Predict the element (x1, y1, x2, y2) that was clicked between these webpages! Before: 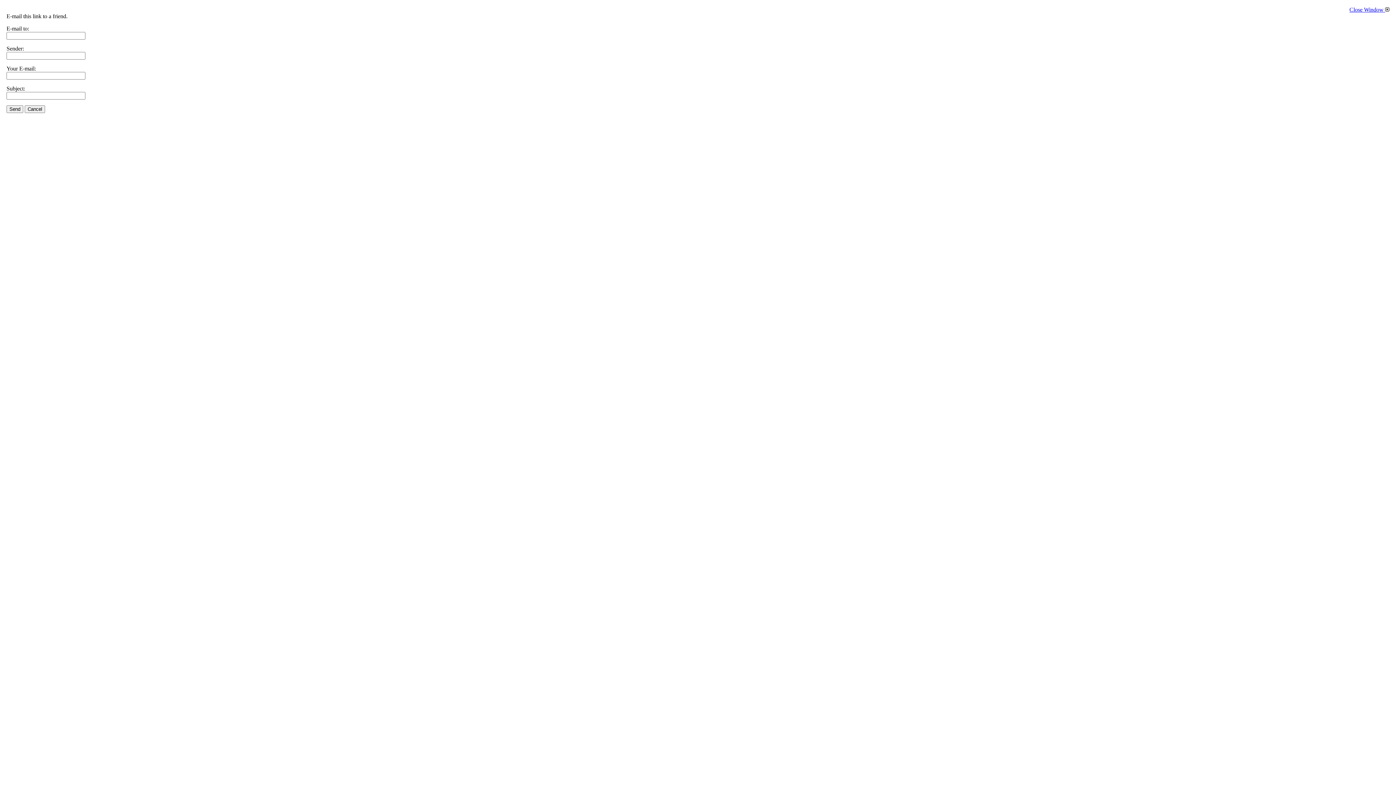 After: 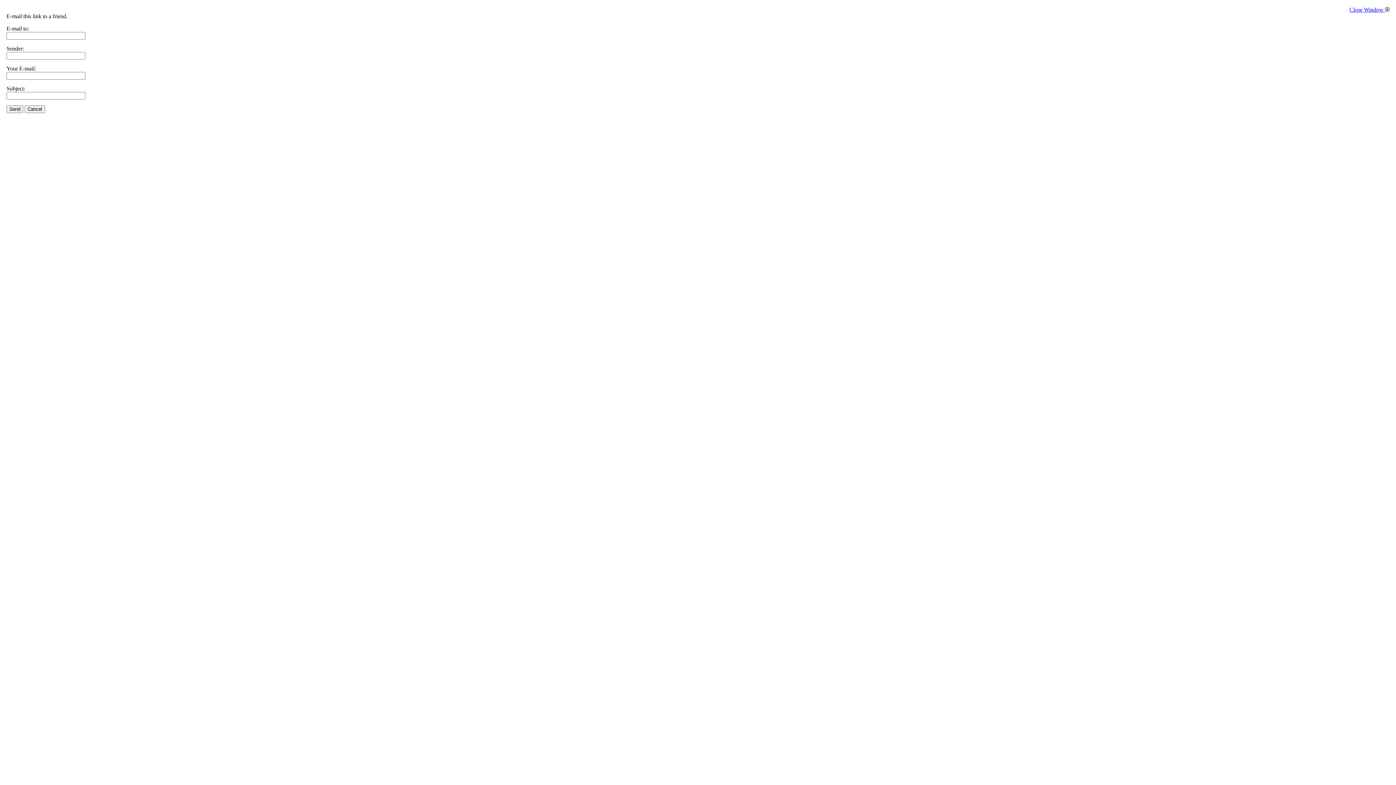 Action: bbox: (1349, 6, 1389, 12) label: Close Window 